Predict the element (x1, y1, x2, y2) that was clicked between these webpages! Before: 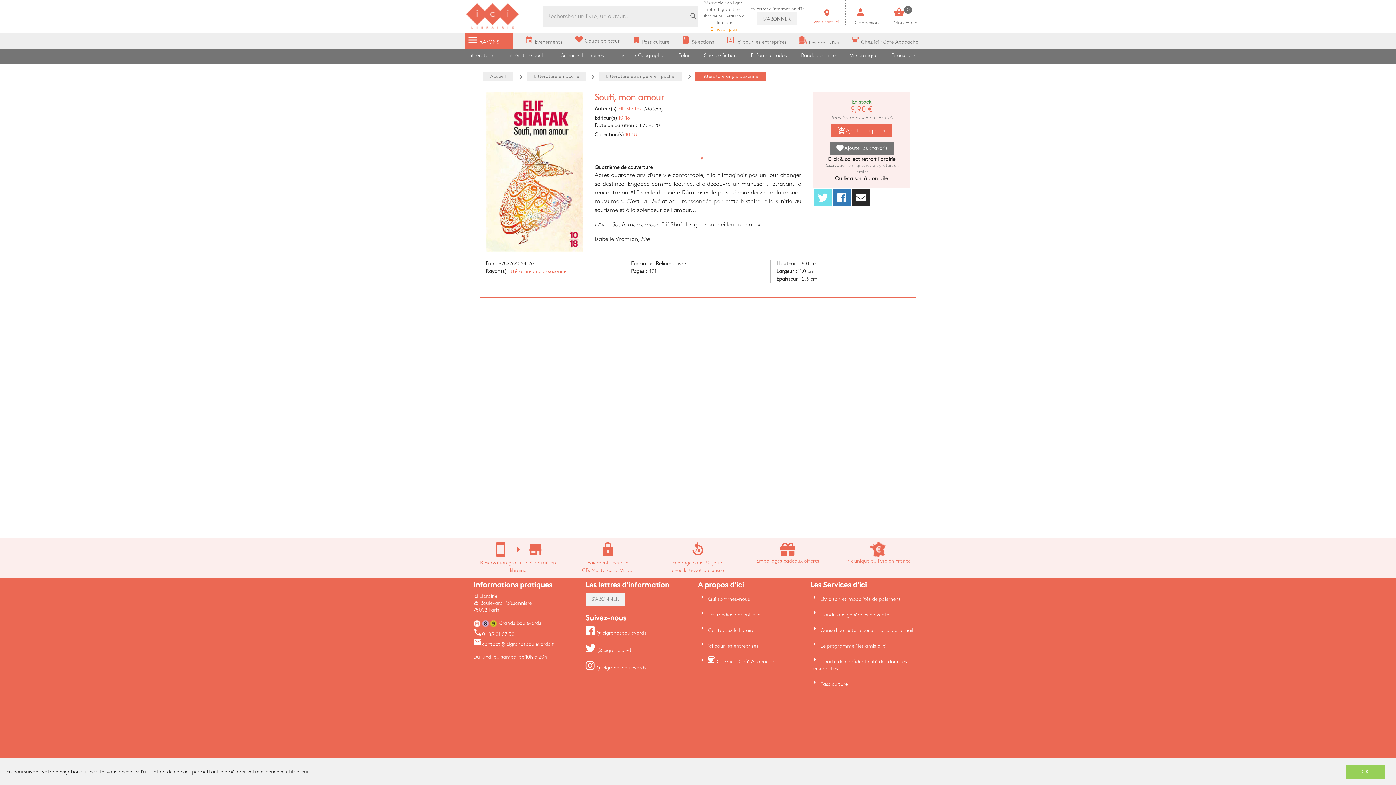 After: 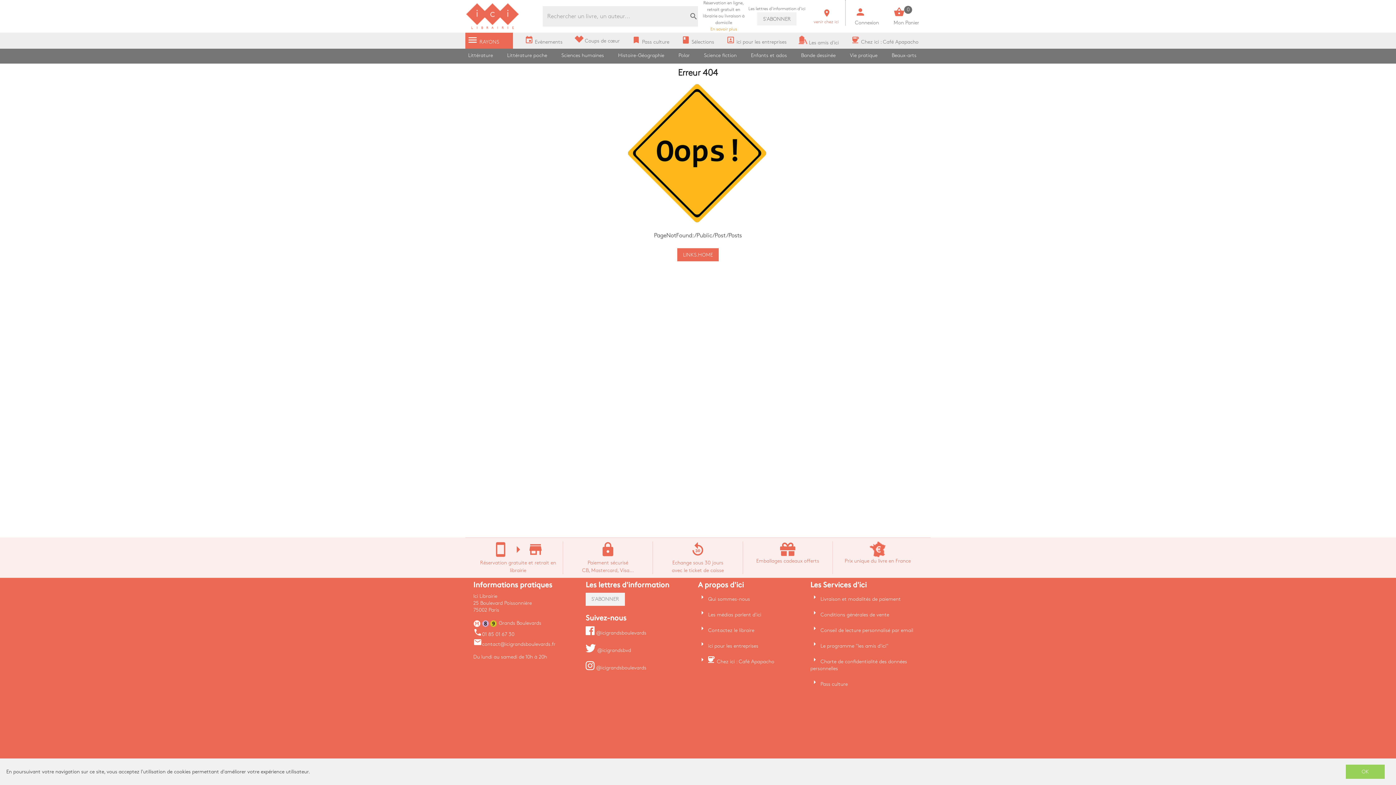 Action: bbox: (574, 38, 619, 43) label:  Coups de cœur